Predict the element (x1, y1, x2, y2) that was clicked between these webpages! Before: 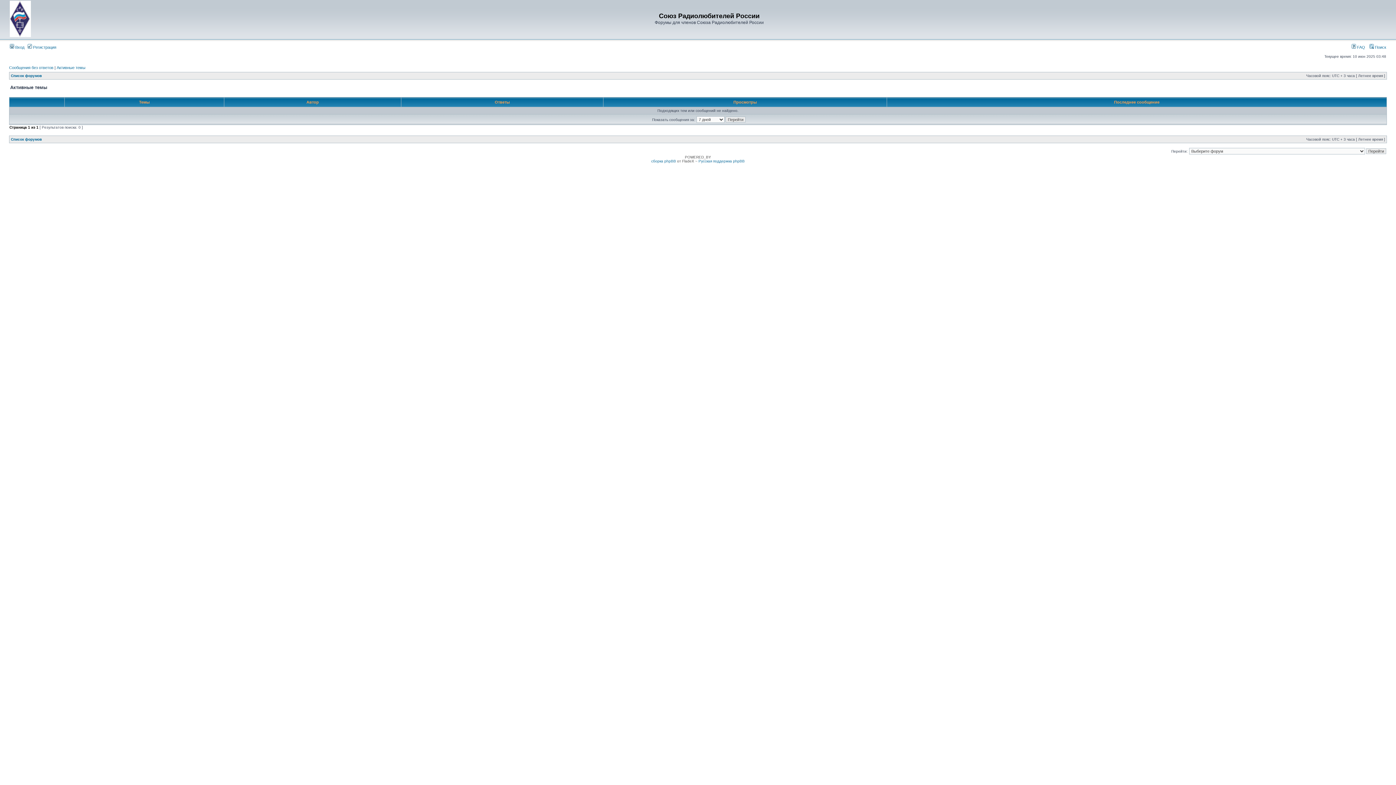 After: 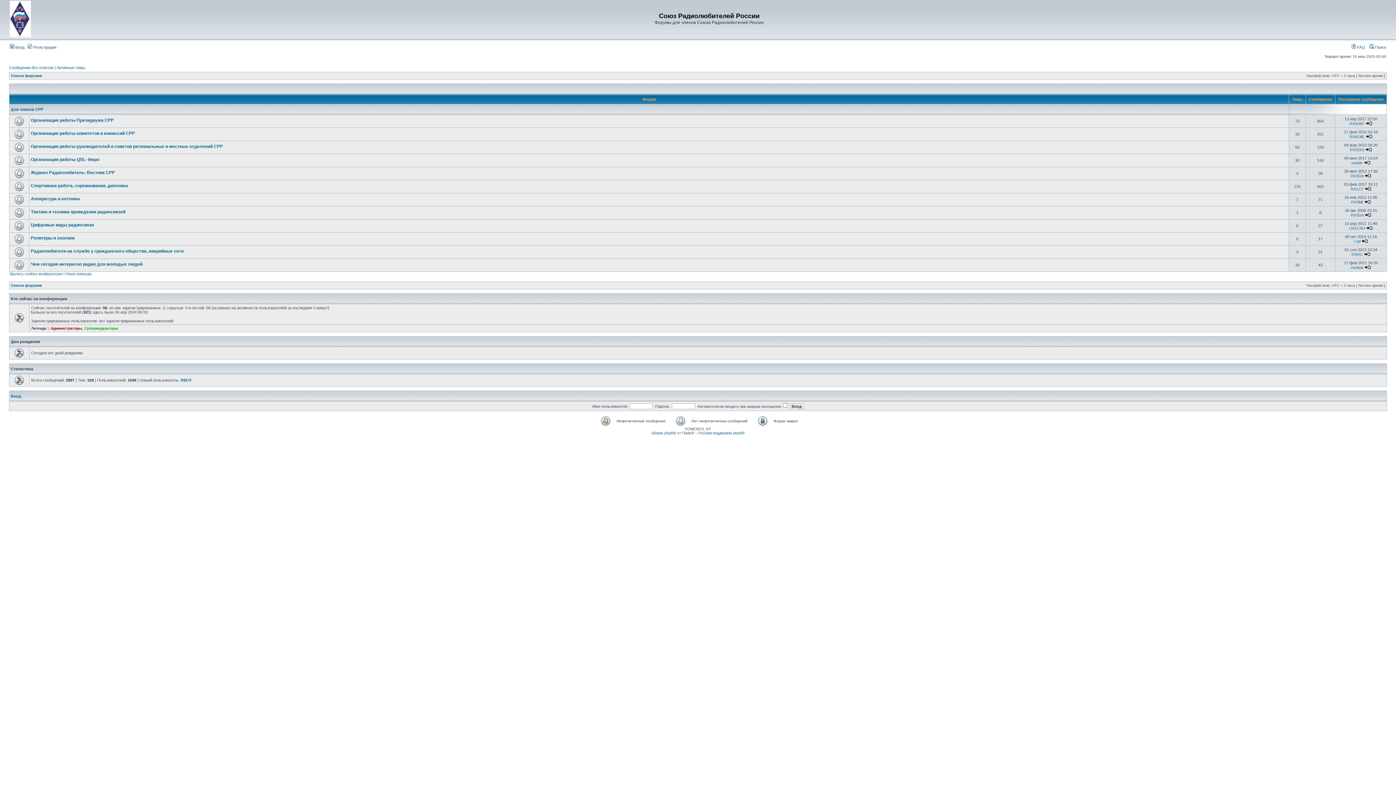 Action: bbox: (9, 33, 30, 37)